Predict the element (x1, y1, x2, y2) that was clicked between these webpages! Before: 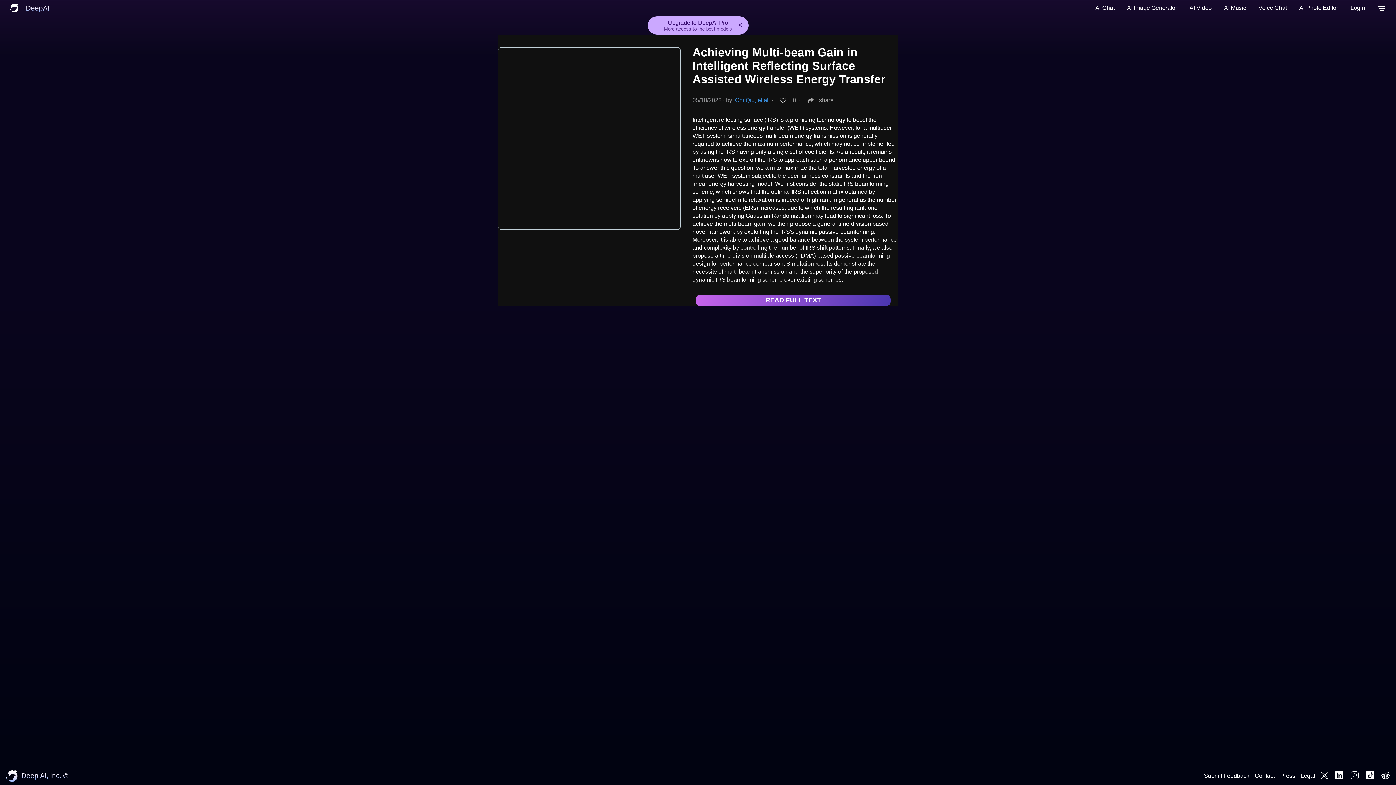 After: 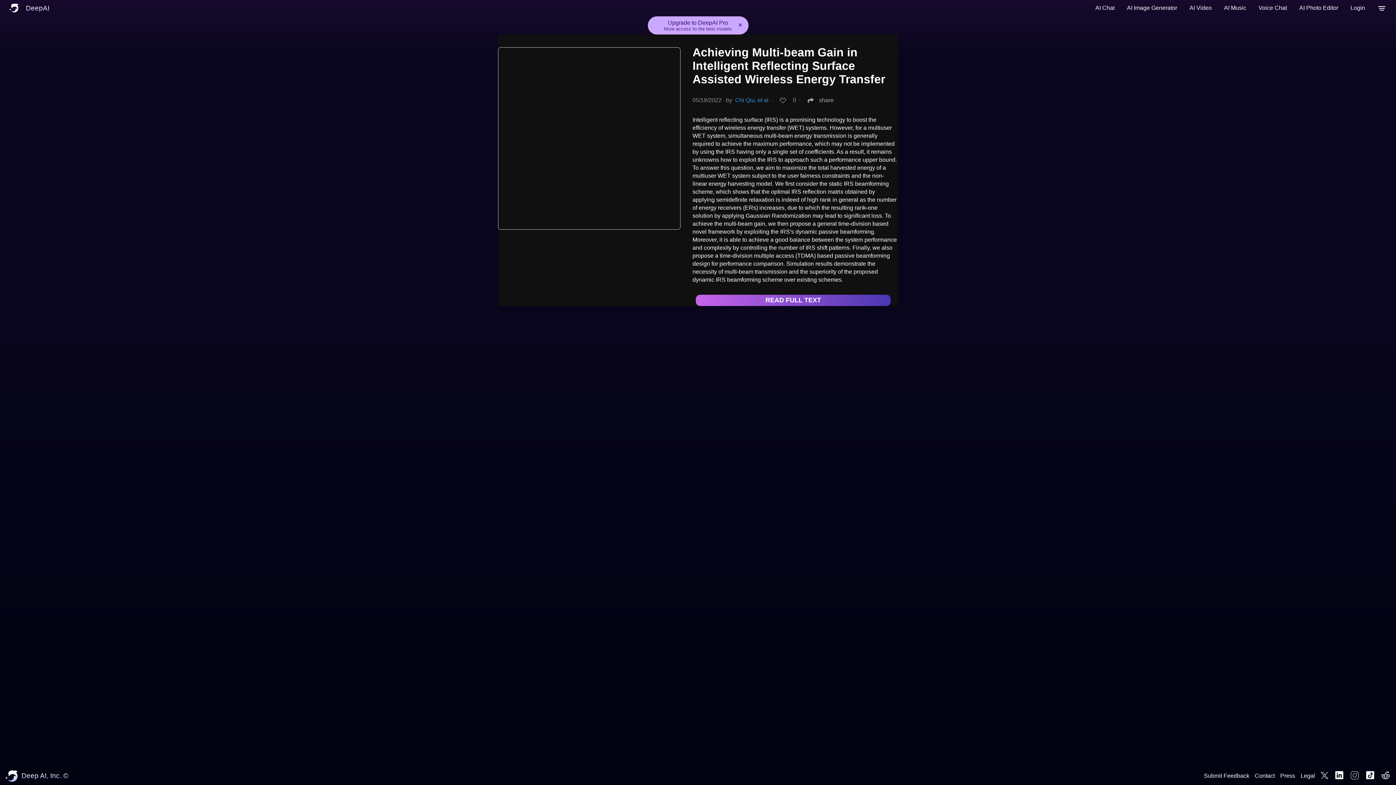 Action: bbox: (1376, 771, 1390, 781)